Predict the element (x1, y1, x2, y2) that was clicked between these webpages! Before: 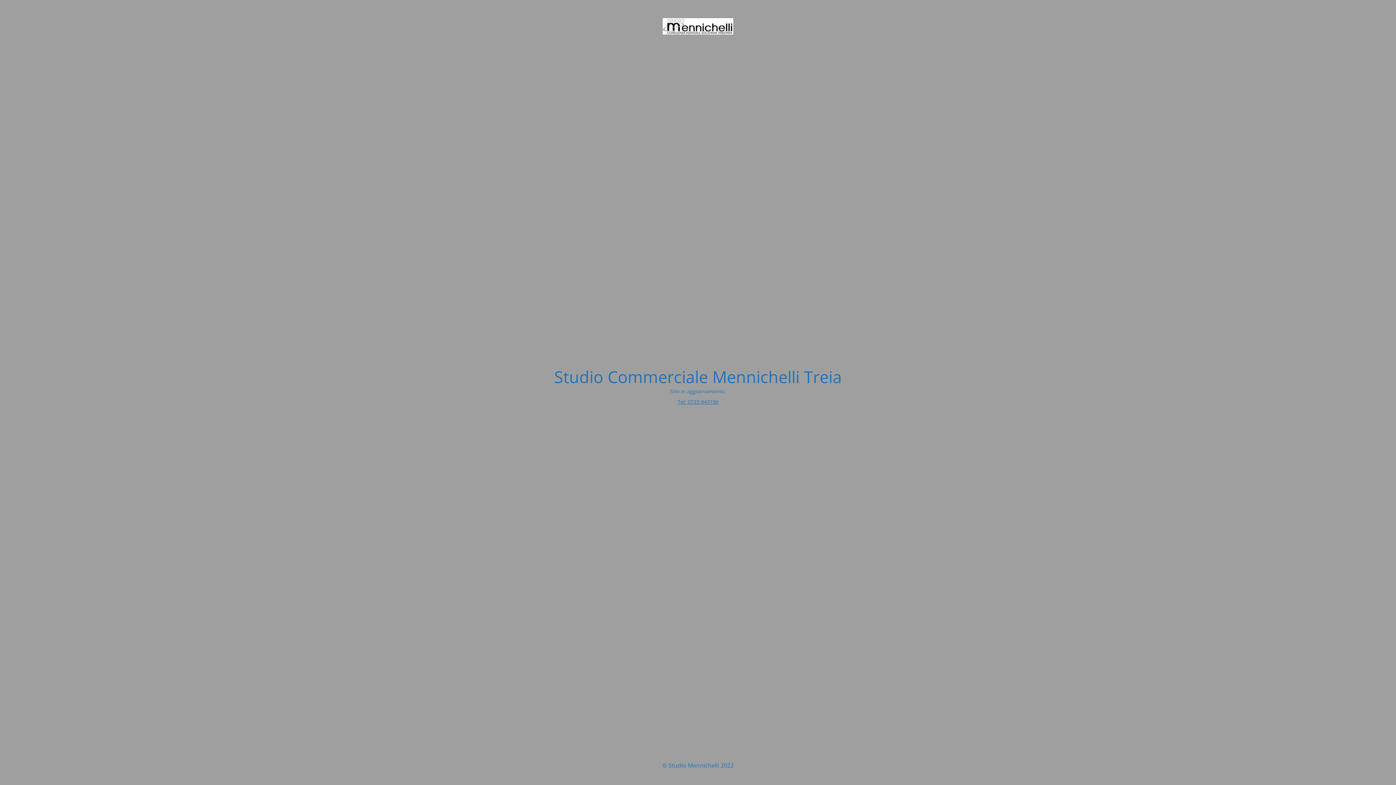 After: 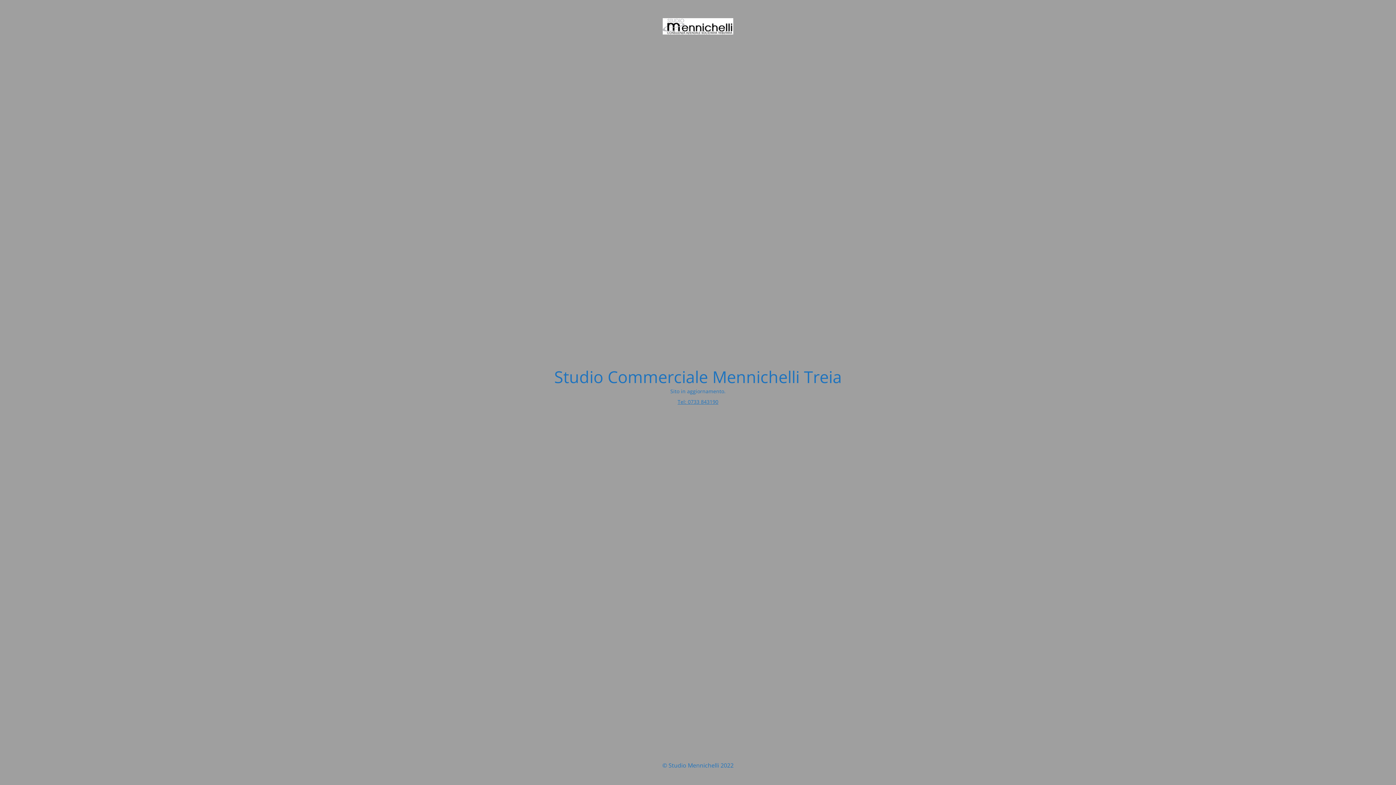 Action: bbox: (677, 398, 718, 405) label: Tel: 0733 843190